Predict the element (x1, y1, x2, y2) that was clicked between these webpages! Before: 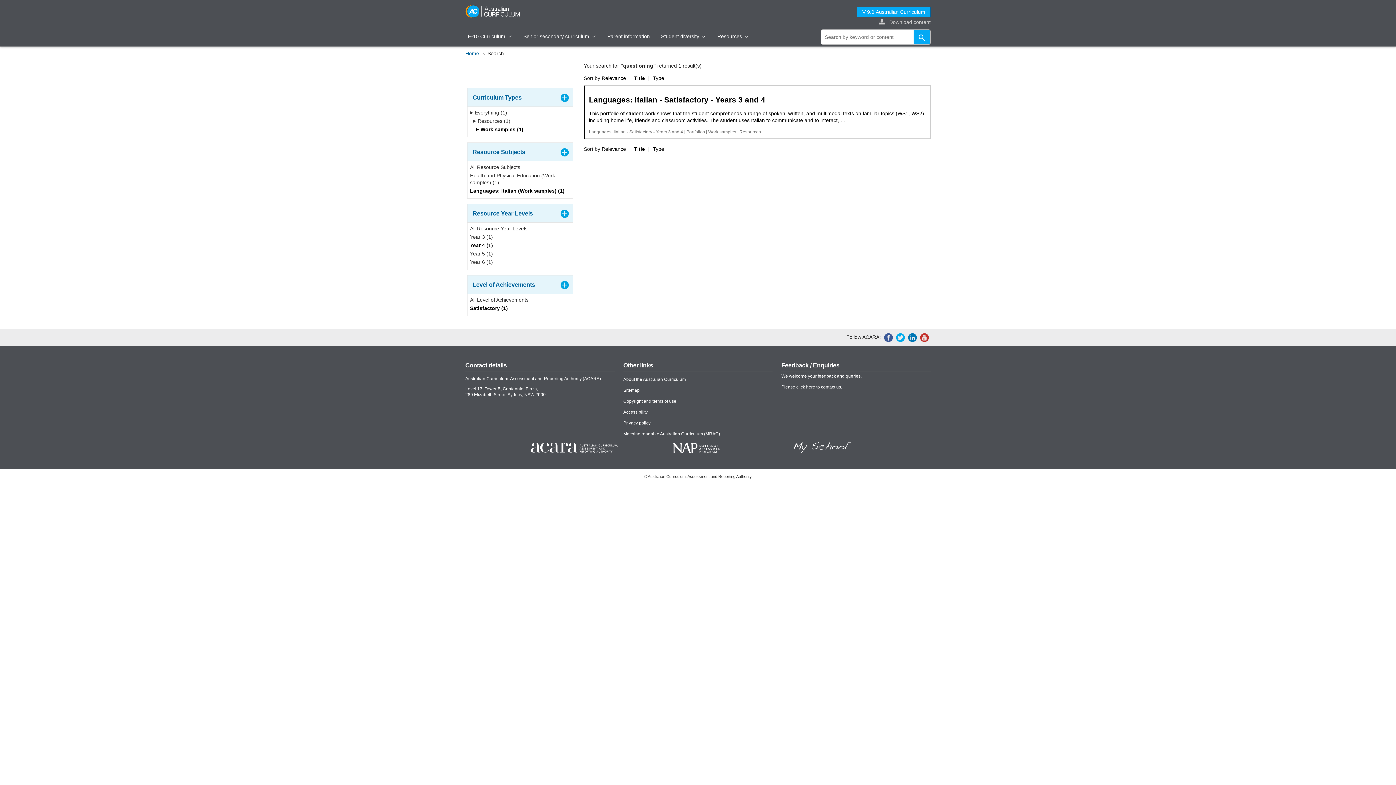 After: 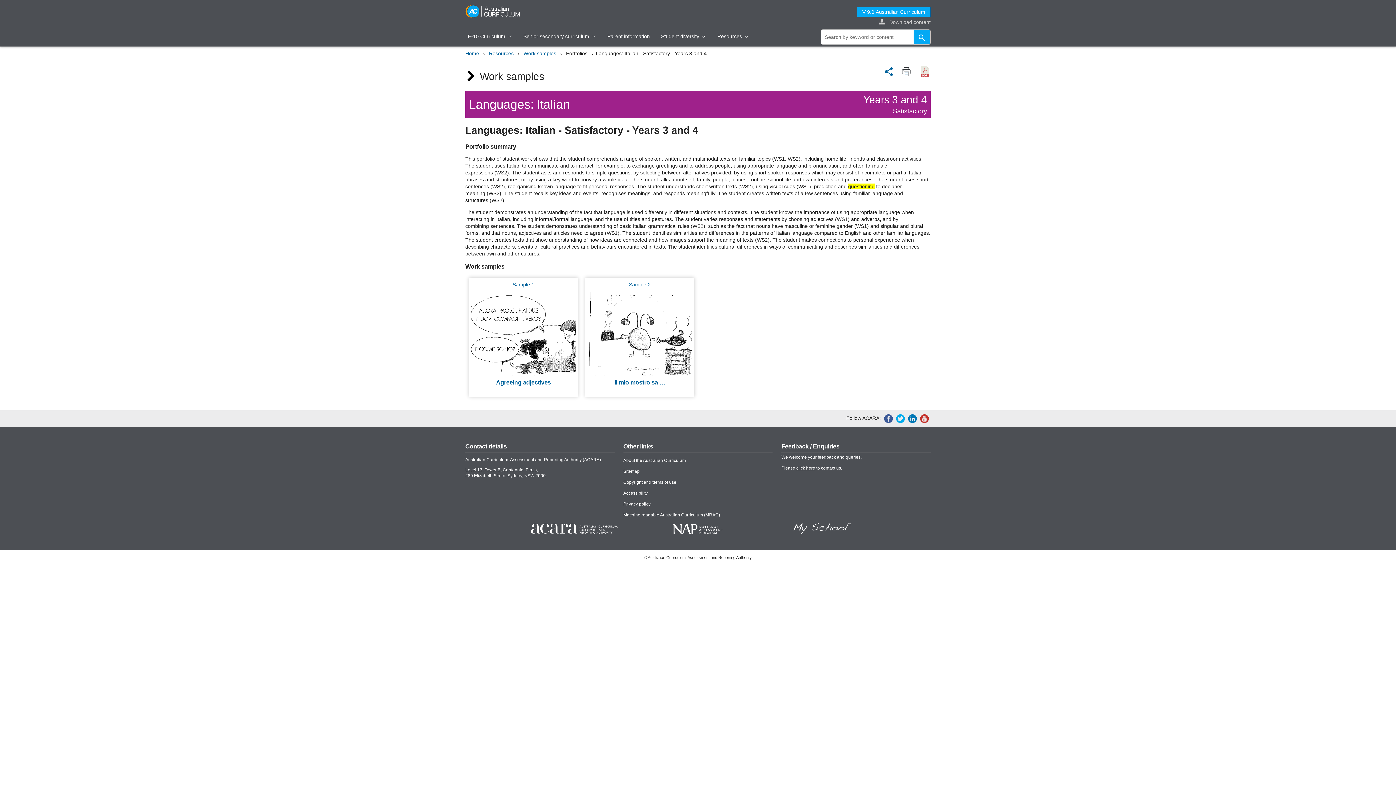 Action: label: Languages: Italian - Satisfactory - Years 3 and 4

This portfolio of student work shows that the student comprehends a range of spoken, written, and multimodal texts on familiar topics (WS1, WS2), including home life, friends and classroom activities. The student uses Italian to communicate and to interact, …

Languages: Italian - Satisfactory - Years 3 and 4 | Portfolios | Work samples | Resources bbox: (584, 85, 930, 139)